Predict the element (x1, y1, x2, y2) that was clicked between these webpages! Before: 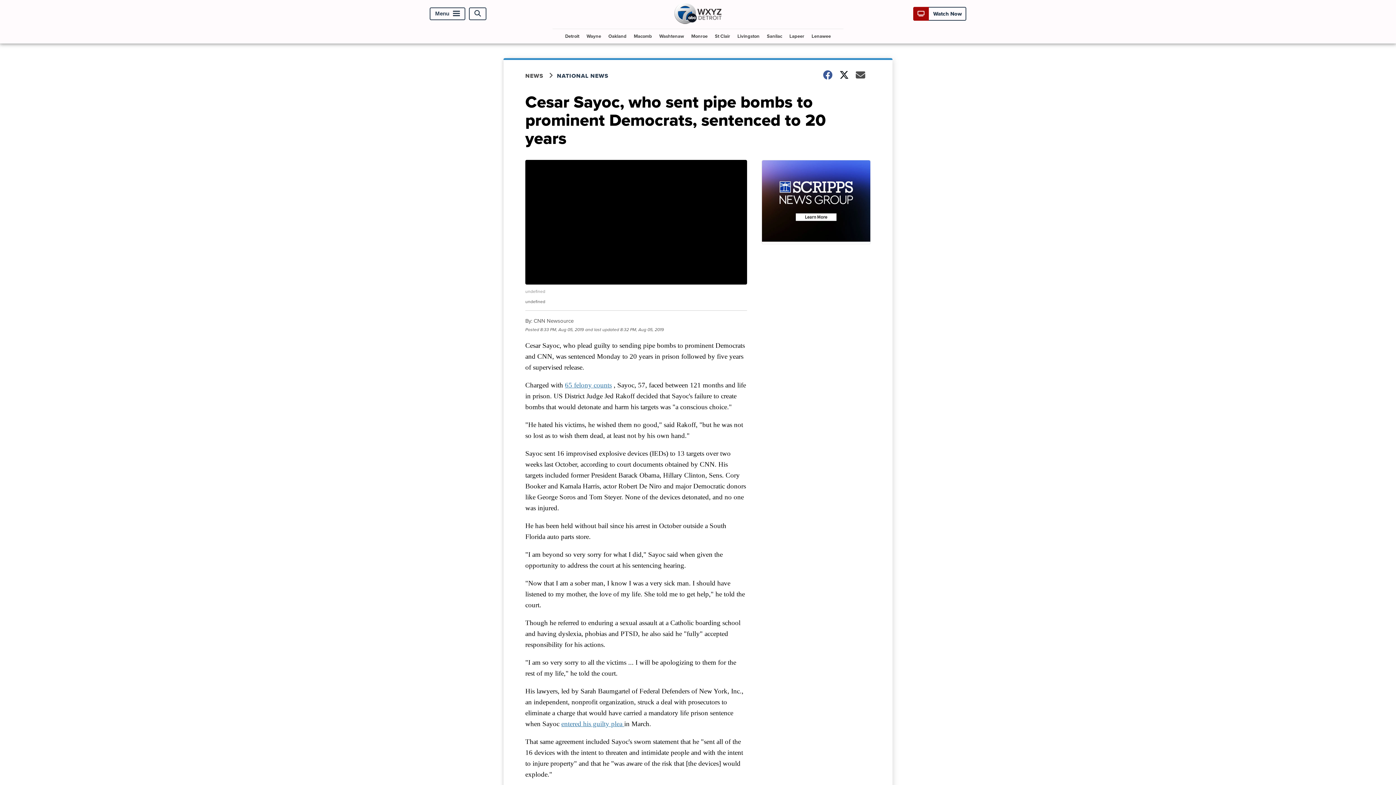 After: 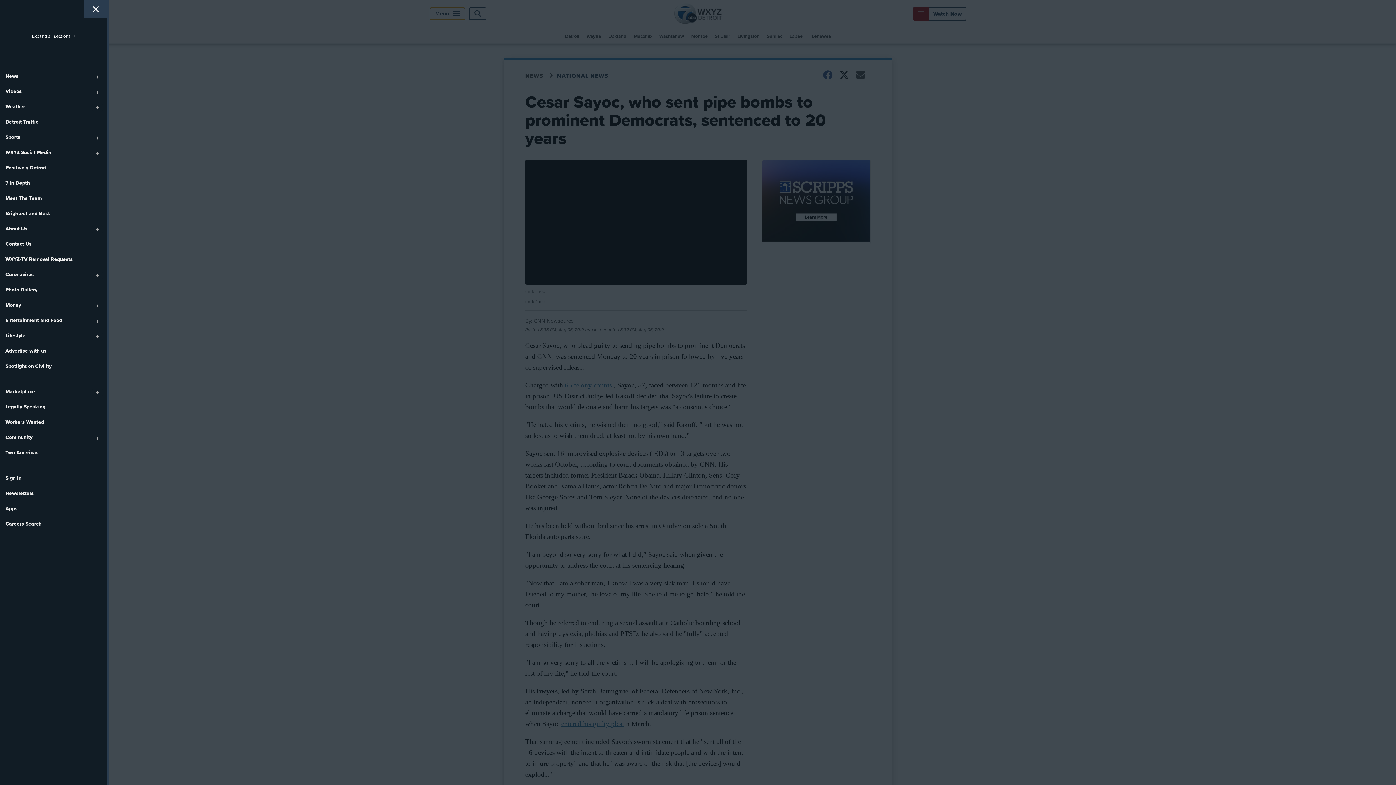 Action: label: Menu bbox: (429, 7, 465, 20)